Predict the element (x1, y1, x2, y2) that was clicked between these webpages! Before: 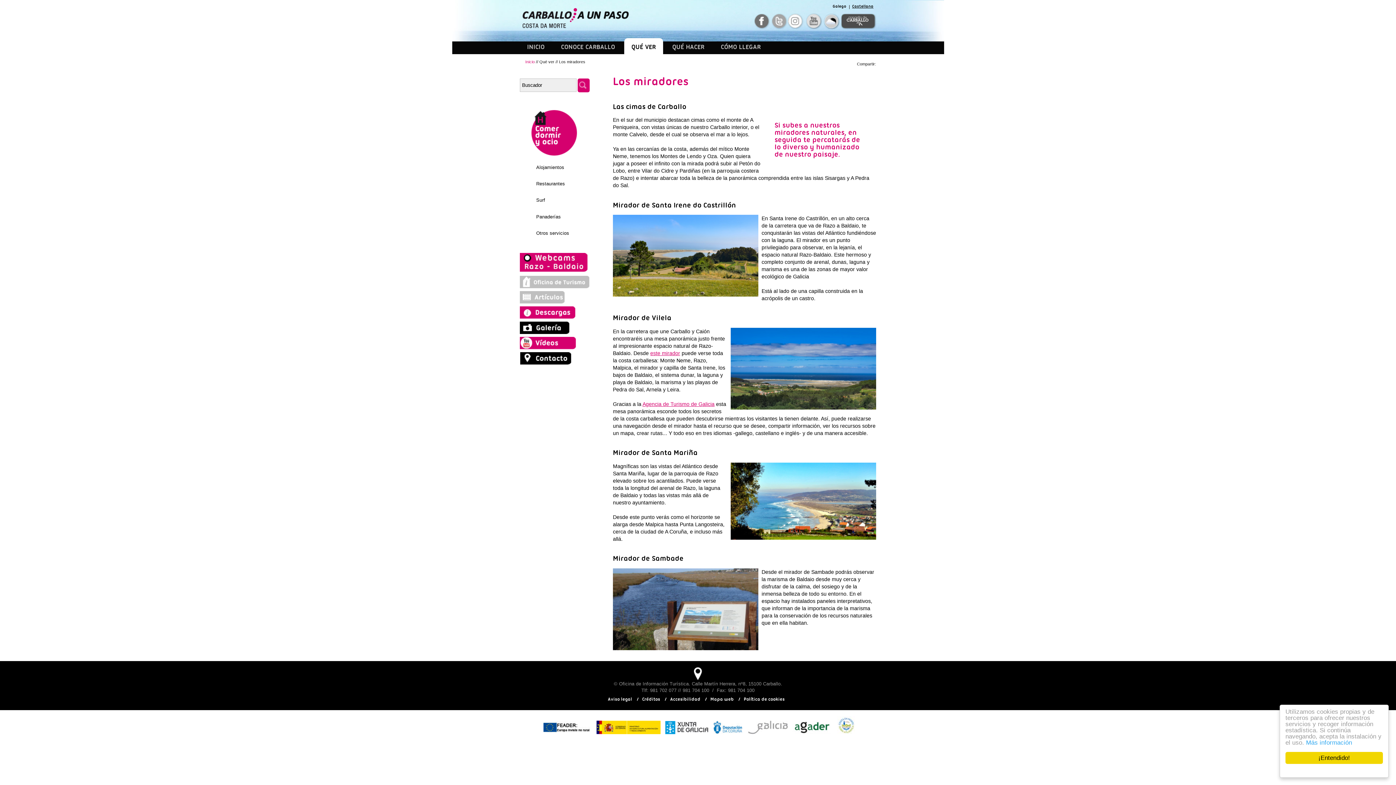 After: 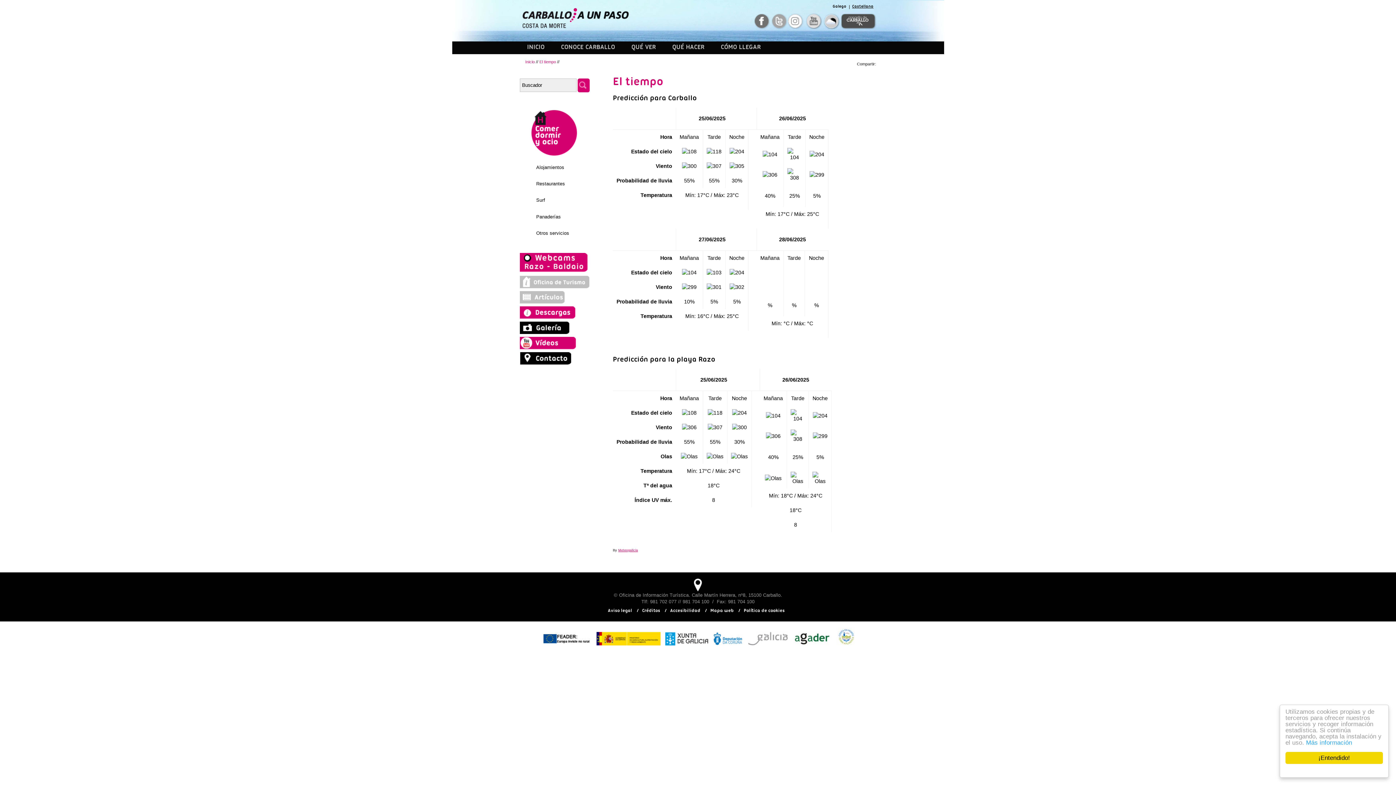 Action: label: Tempo bbox: (824, 13, 840, 29)